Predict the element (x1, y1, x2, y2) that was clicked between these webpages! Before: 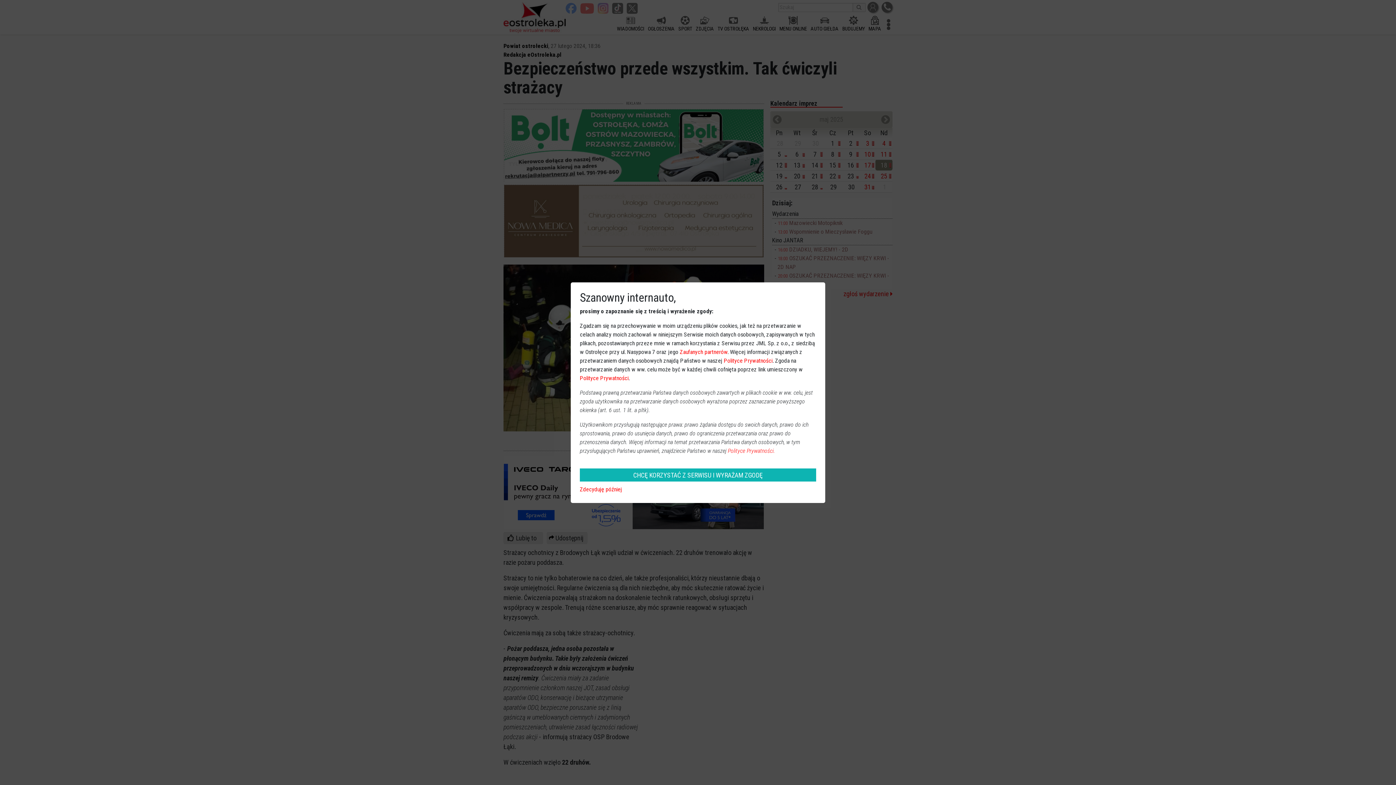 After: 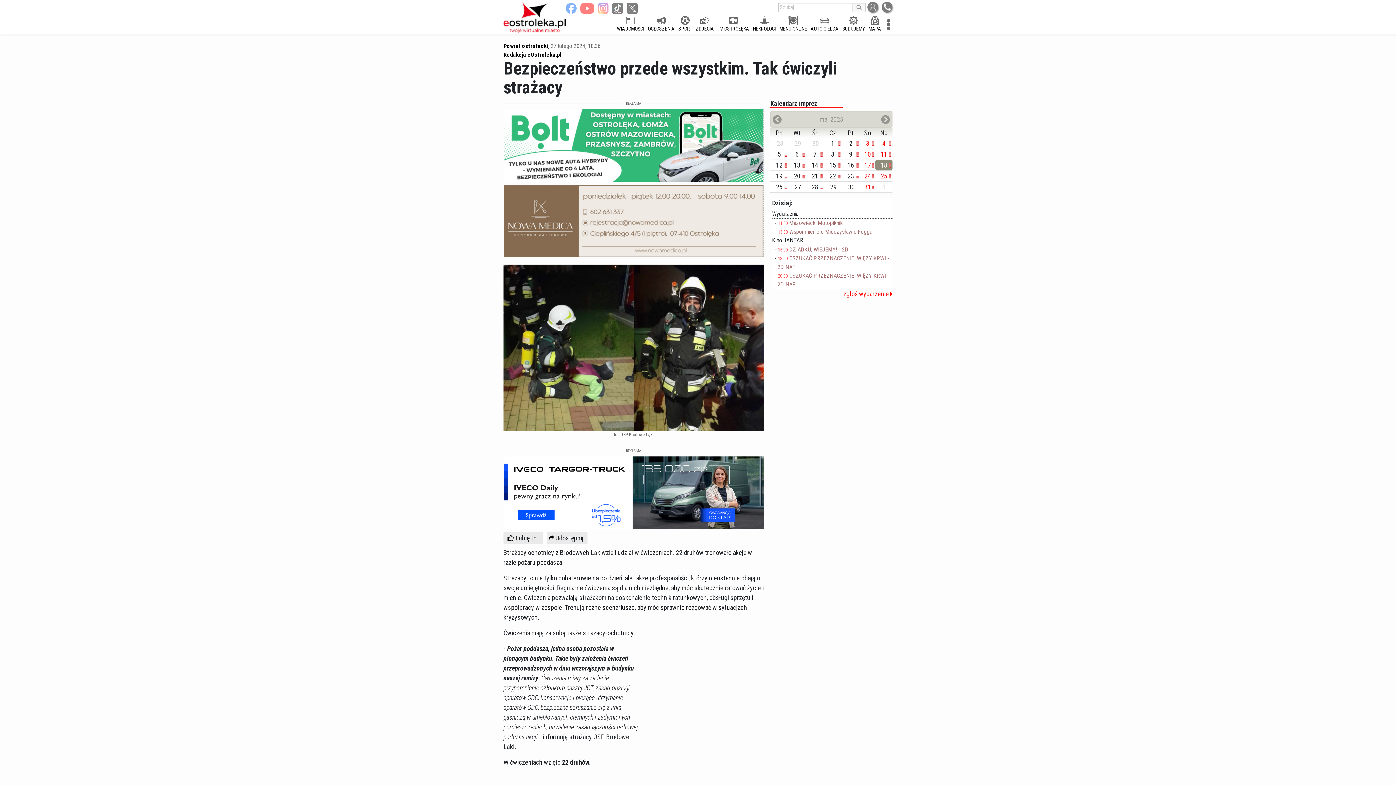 Action: bbox: (580, 468, 816, 481) label: CHCĘ KORZYSTAĆ Z SERWISU I WYRAŻAM ZGODĘ